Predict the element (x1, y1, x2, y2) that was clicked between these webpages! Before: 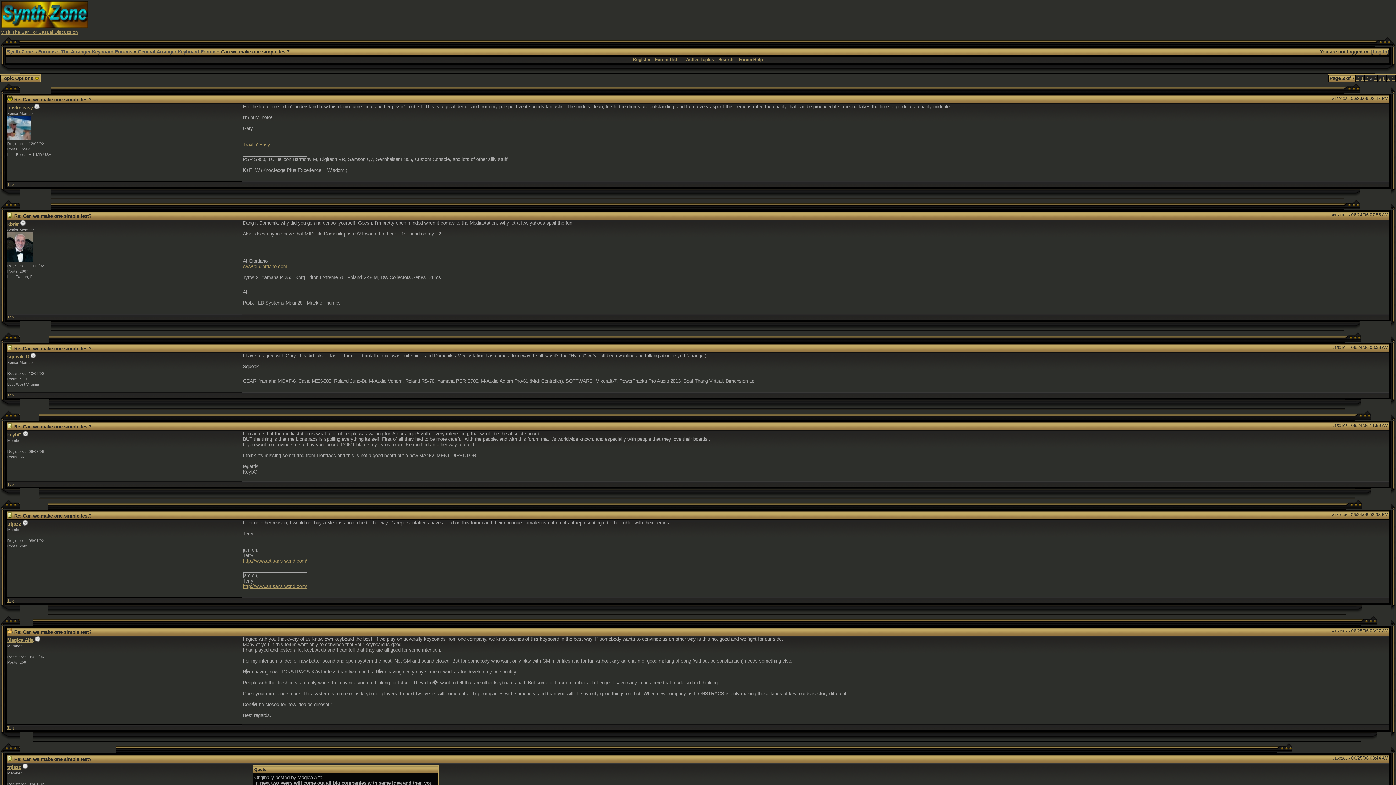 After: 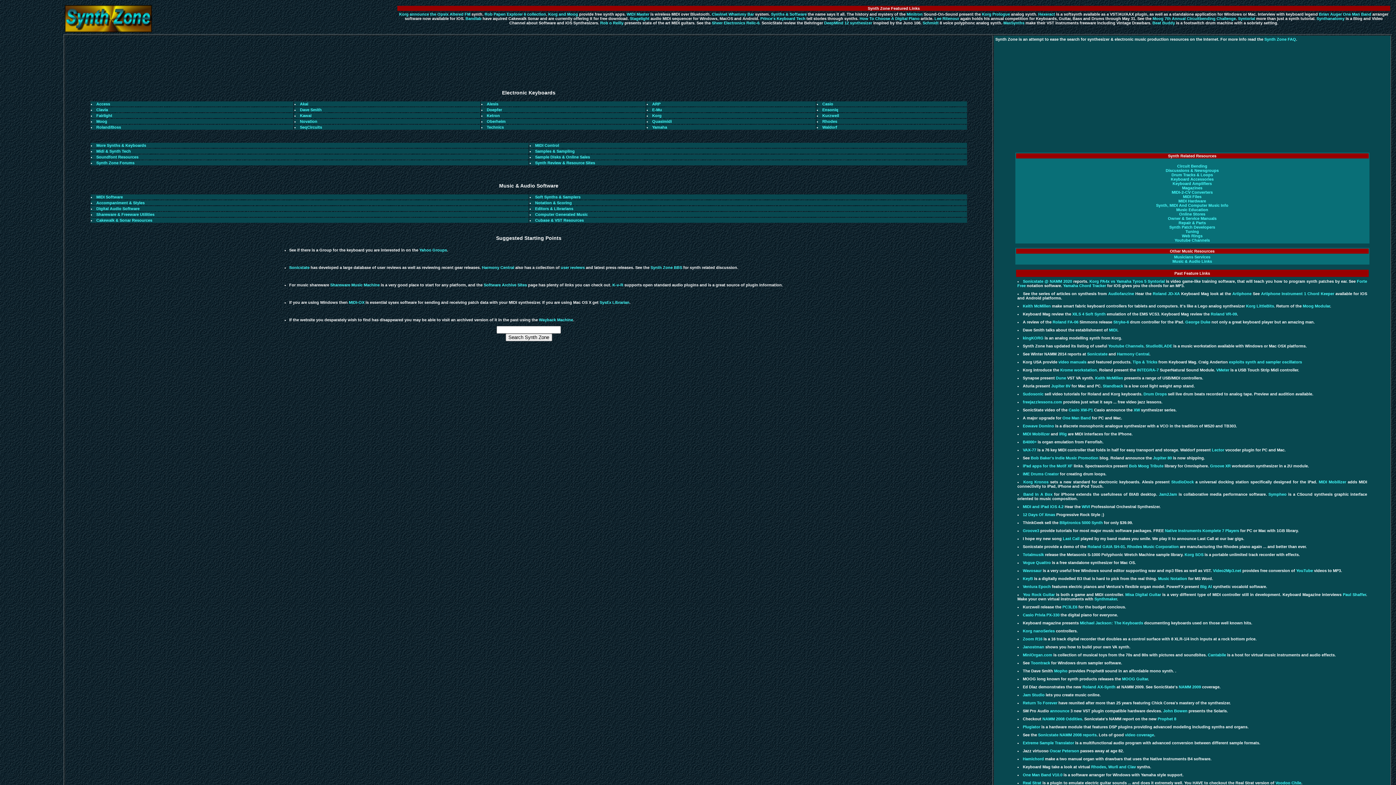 Action: label: Synth Zone bbox: (6, 49, 32, 54)